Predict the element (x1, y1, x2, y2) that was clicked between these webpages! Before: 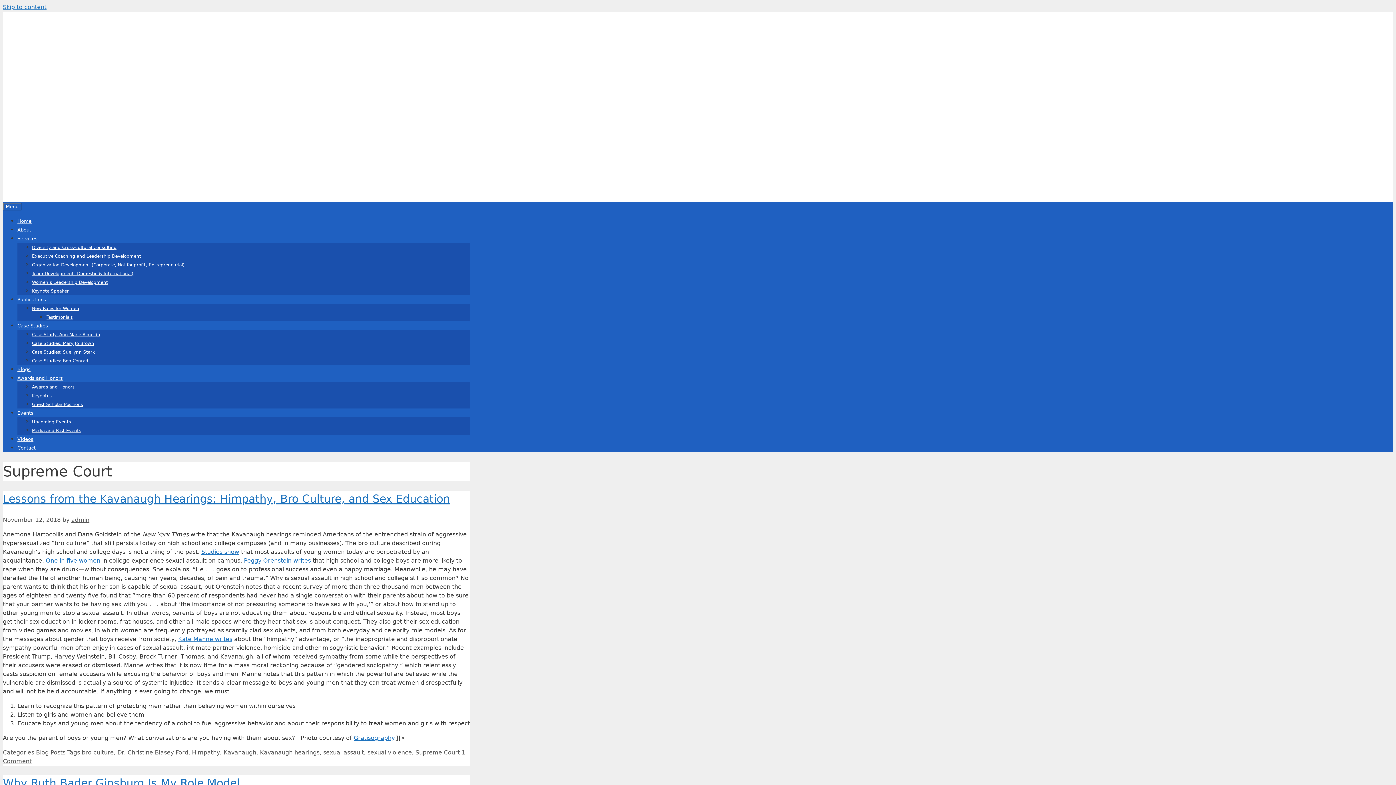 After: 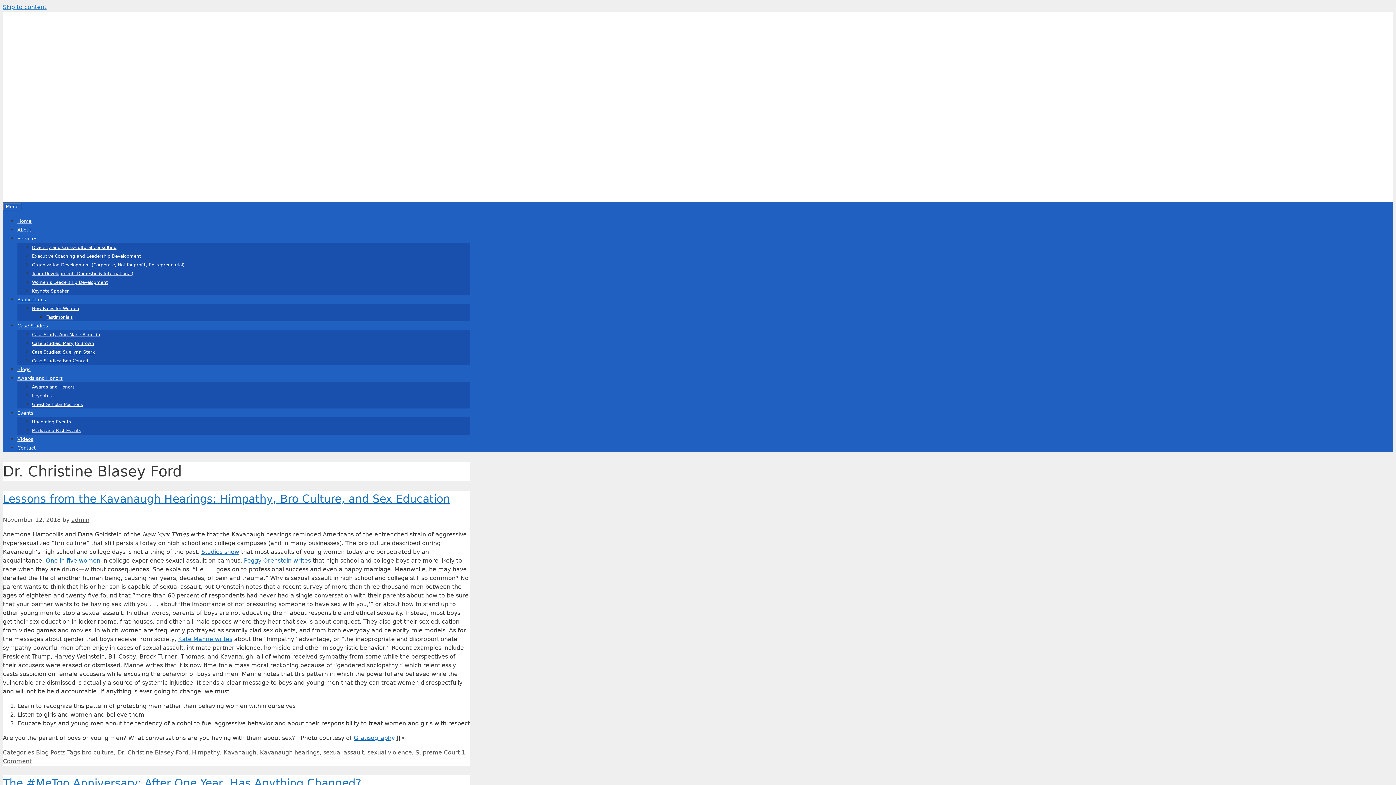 Action: bbox: (117, 749, 188, 756) label: Dr. Christine Blasey Ford